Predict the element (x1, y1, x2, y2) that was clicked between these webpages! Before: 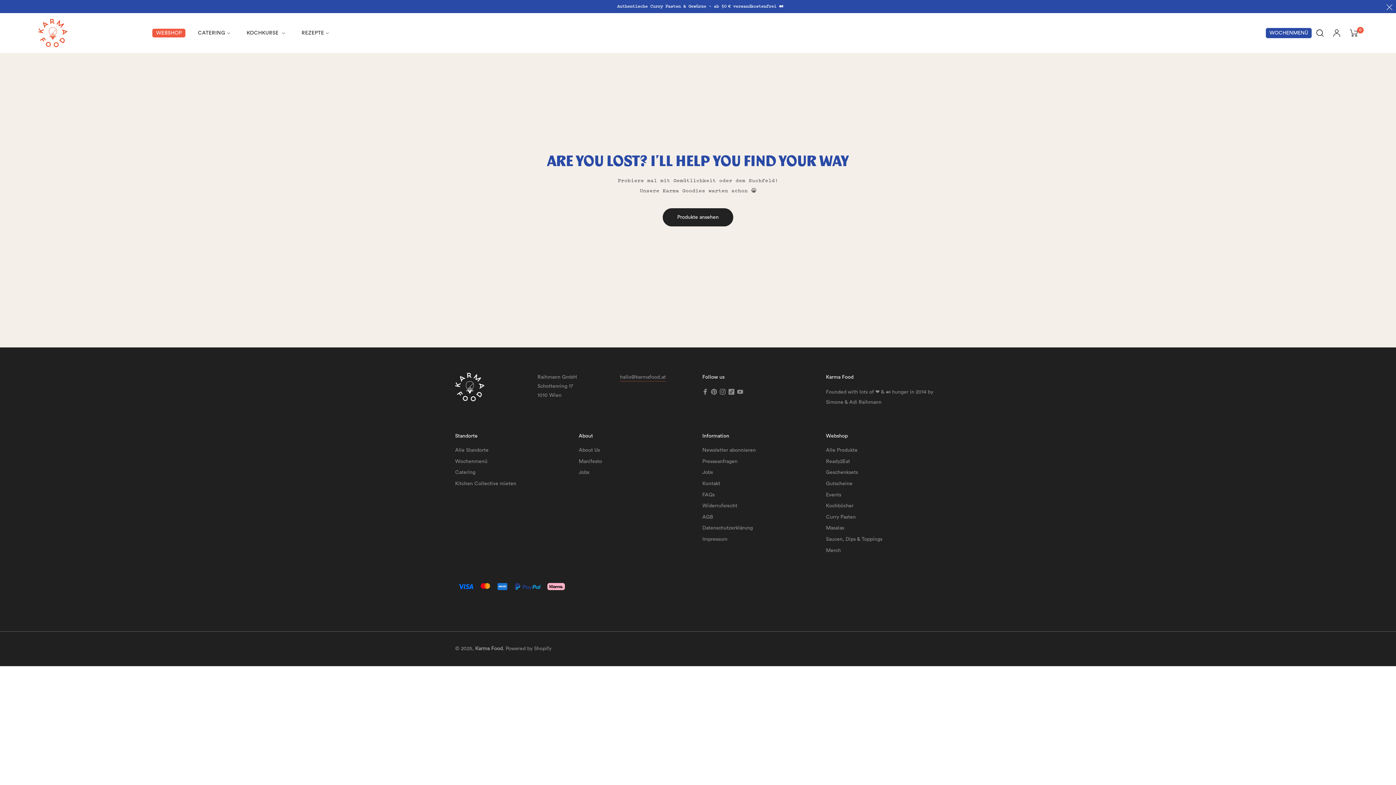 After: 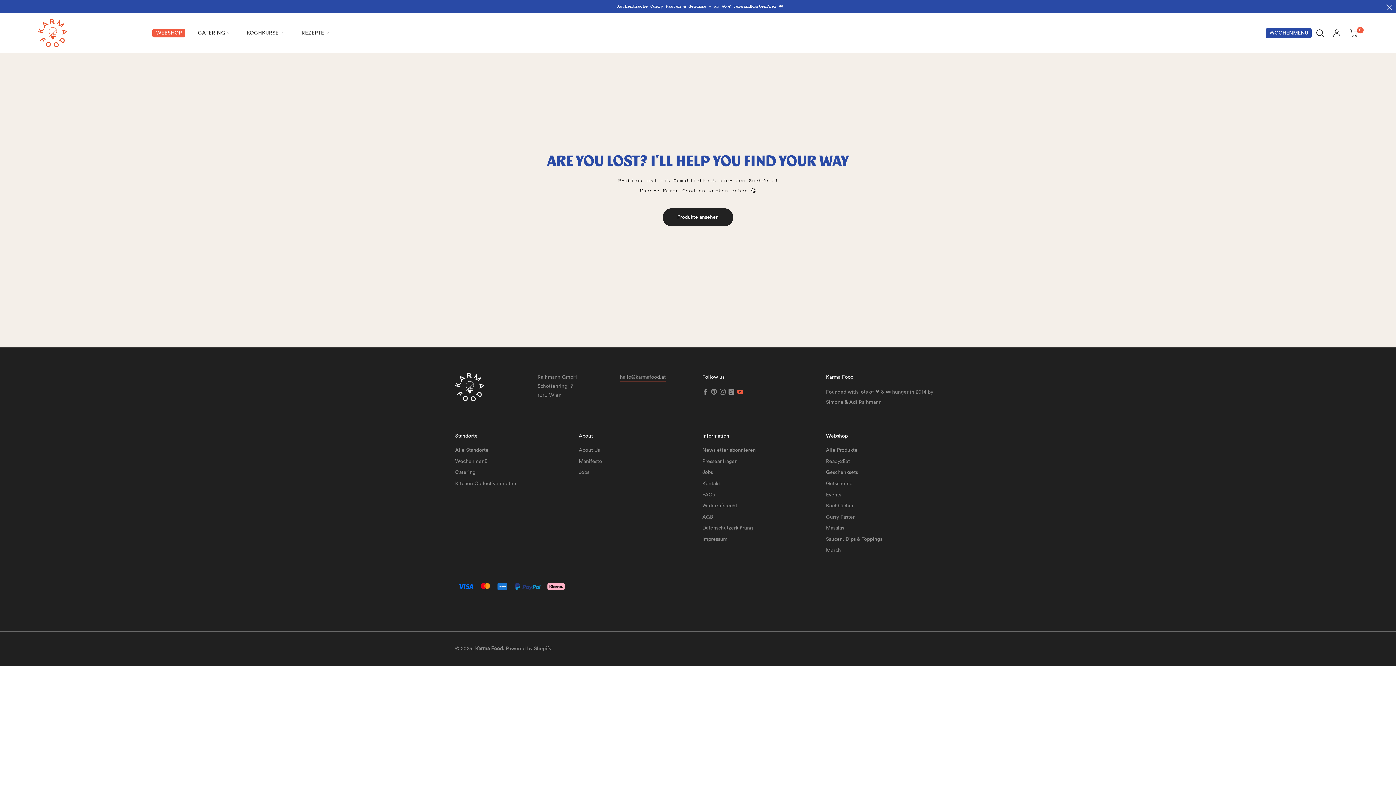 Action: bbox: (737, 387, 743, 396) label: You